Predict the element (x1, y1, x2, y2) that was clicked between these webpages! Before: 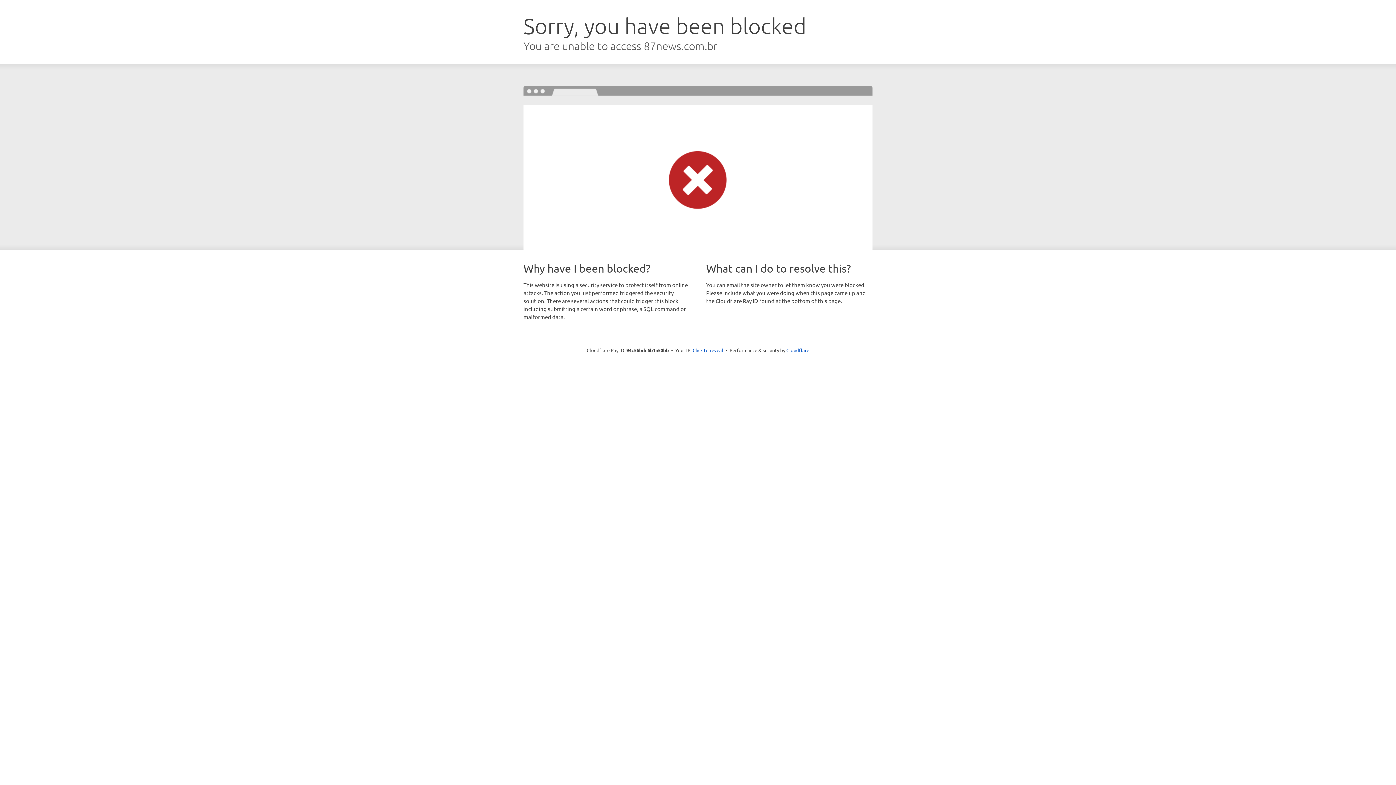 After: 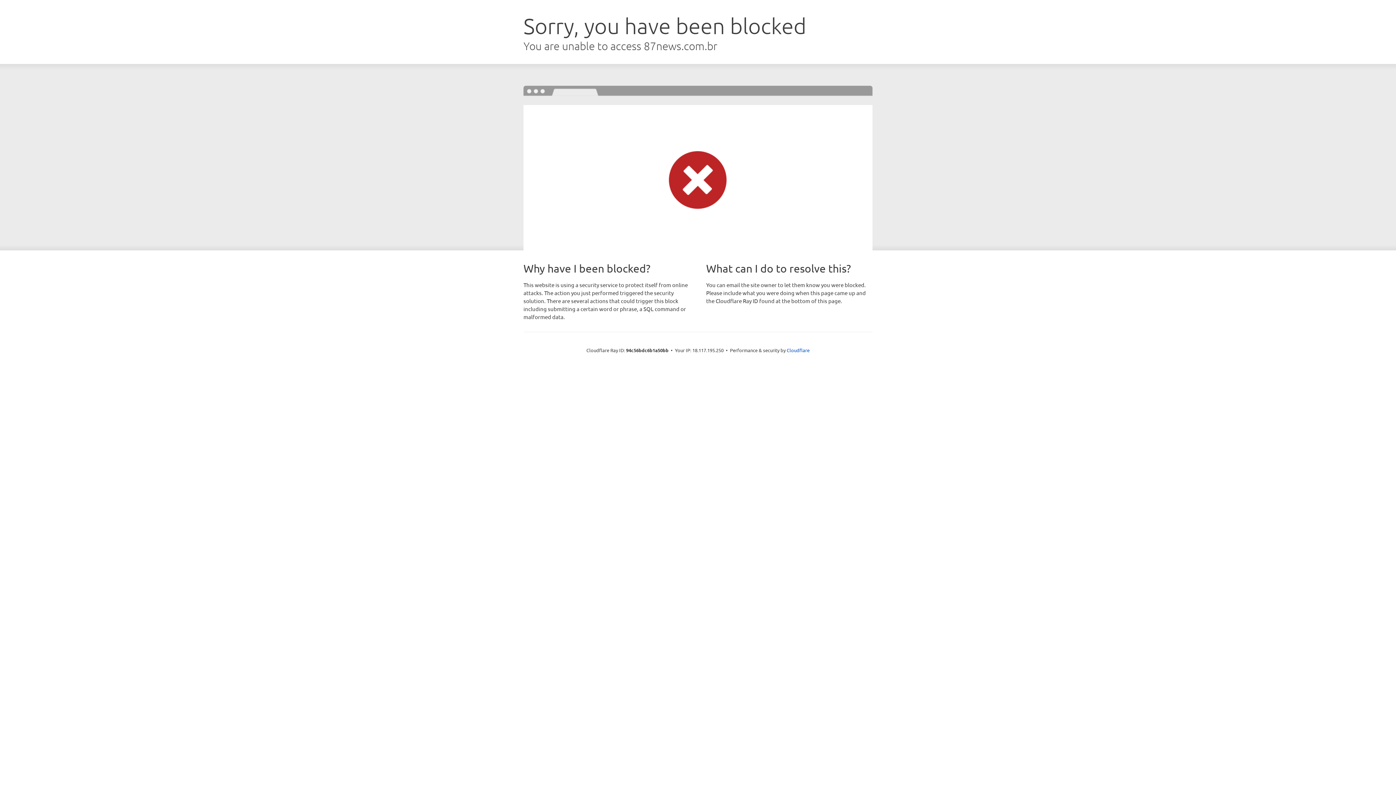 Action: label: Click to reveal bbox: (692, 346, 723, 353)